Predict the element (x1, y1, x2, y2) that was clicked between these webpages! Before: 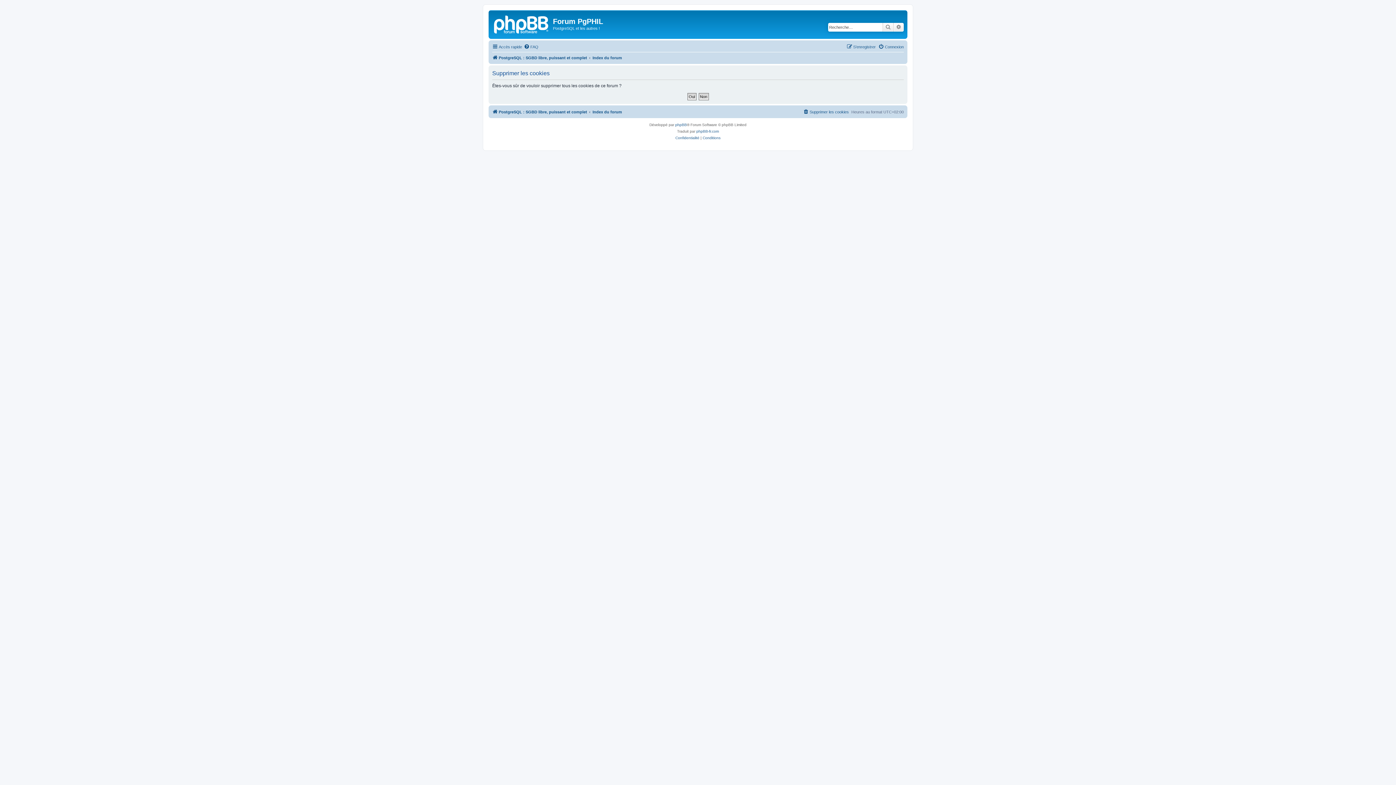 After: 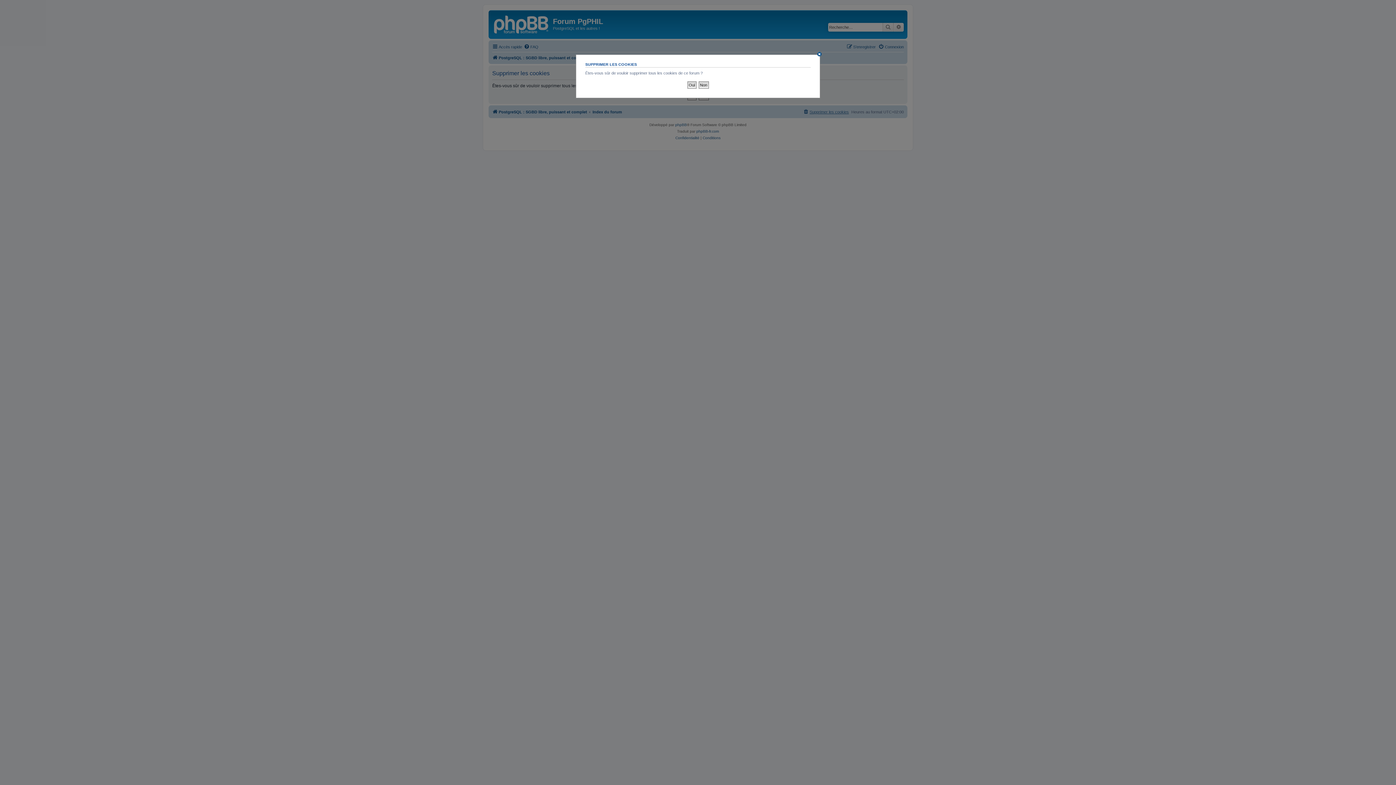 Action: bbox: (803, 107, 849, 116) label: Supprimer les cookies